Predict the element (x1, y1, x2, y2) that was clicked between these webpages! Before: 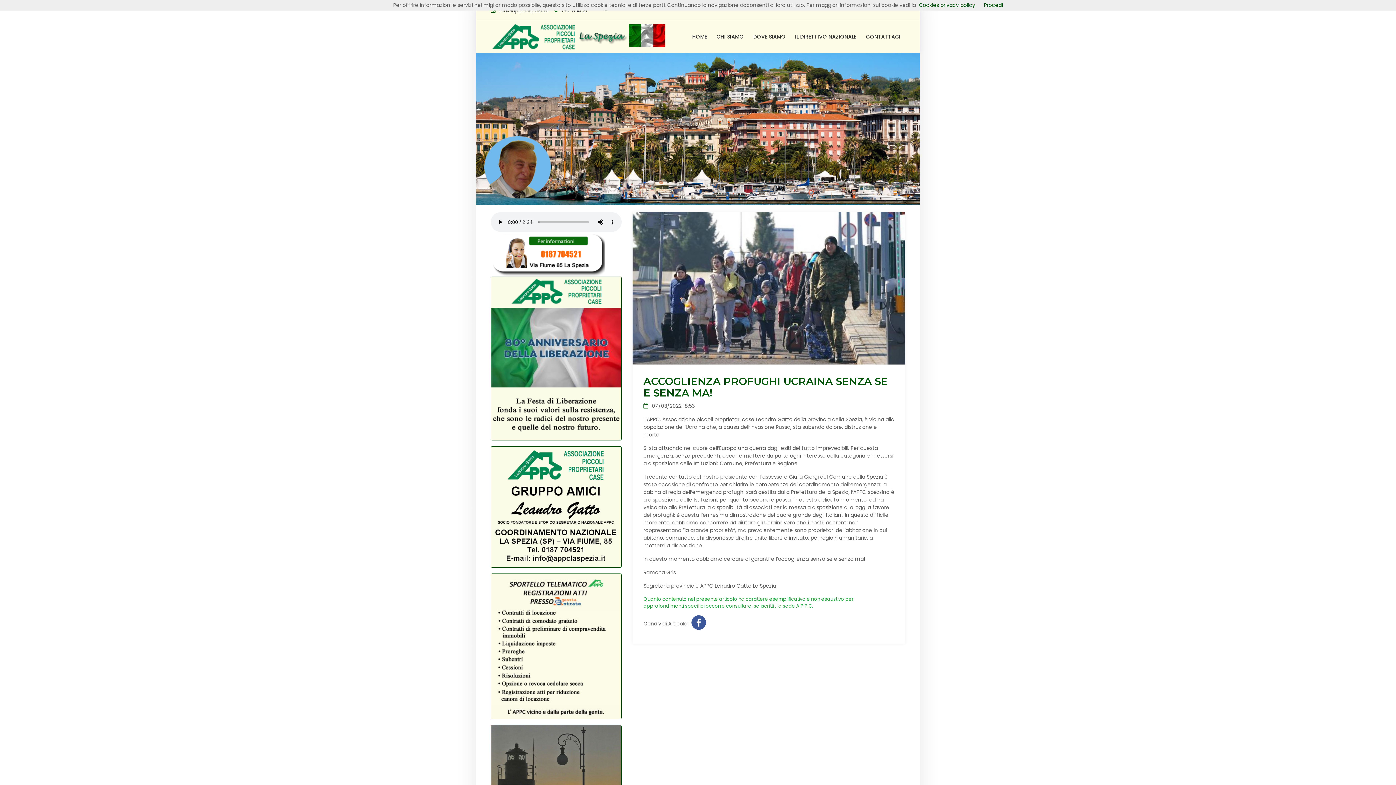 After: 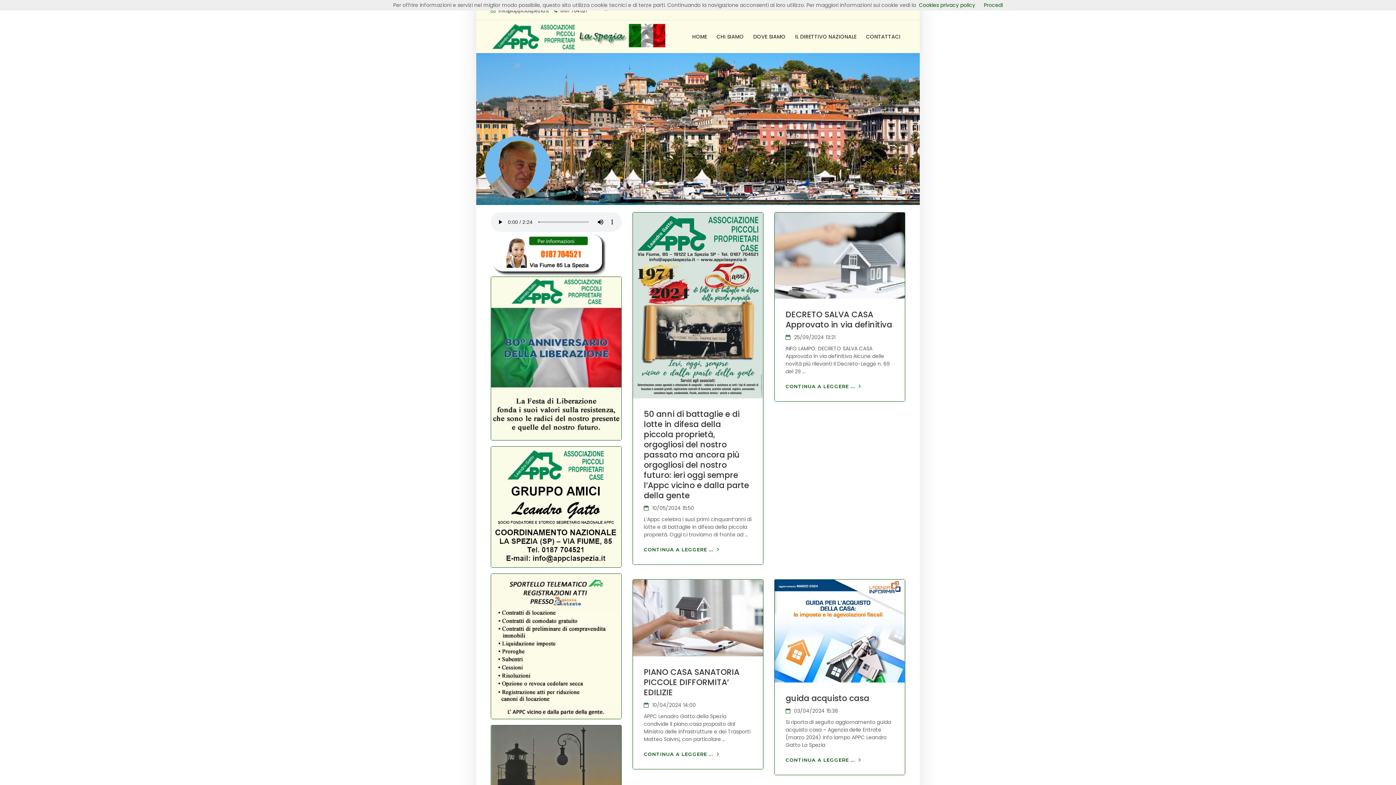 Action: label: HOME bbox: (687, 33, 712, 40)